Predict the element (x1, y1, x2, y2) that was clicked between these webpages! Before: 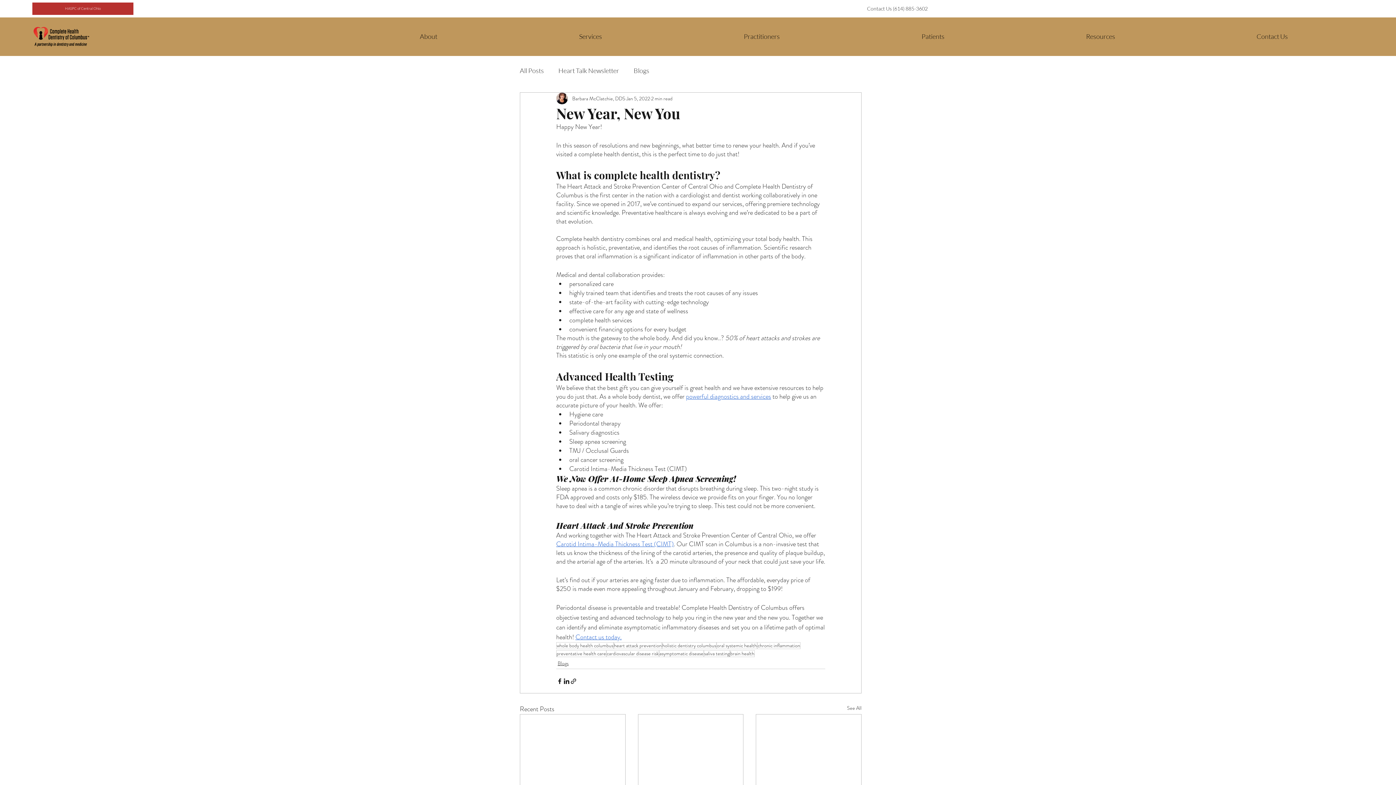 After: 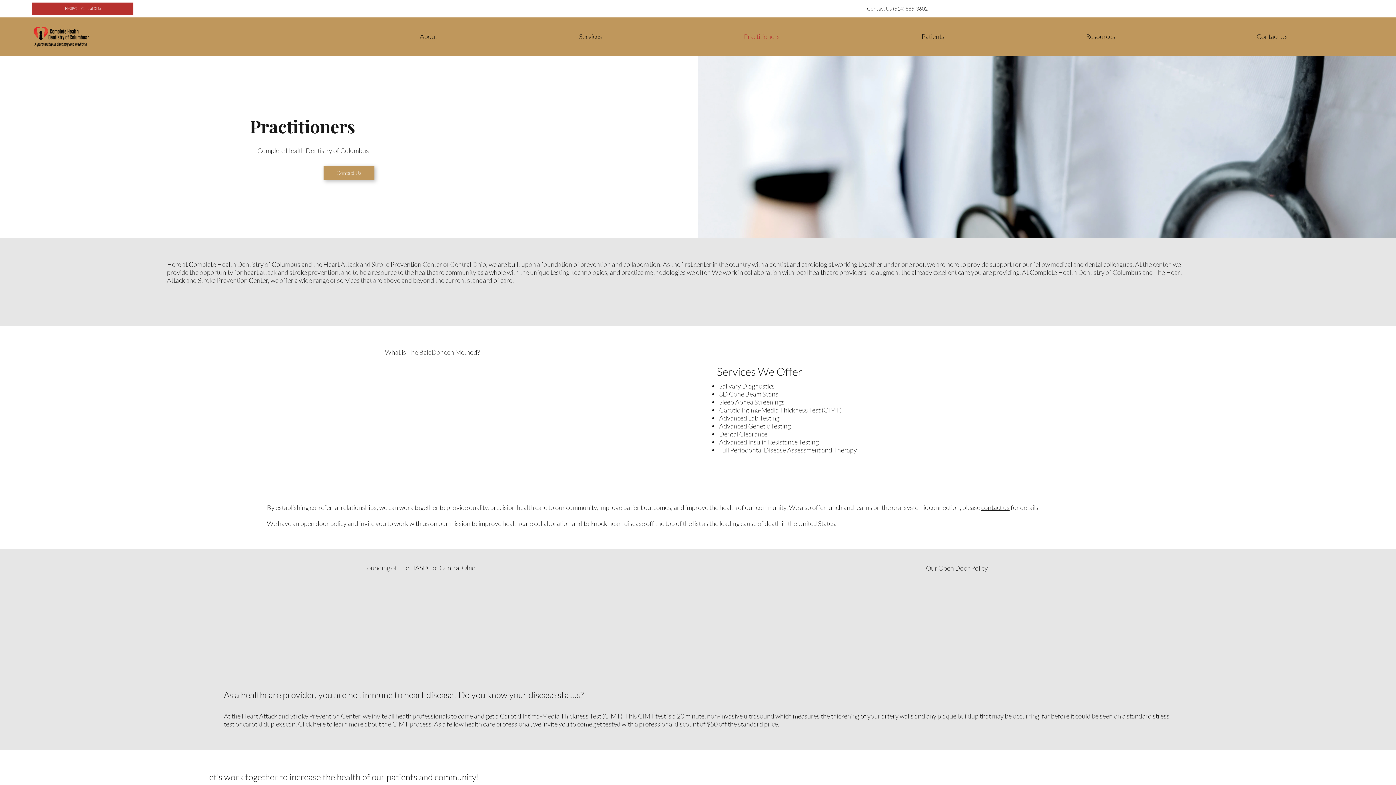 Action: bbox: (673, 25, 850, 47) label: Practitioners